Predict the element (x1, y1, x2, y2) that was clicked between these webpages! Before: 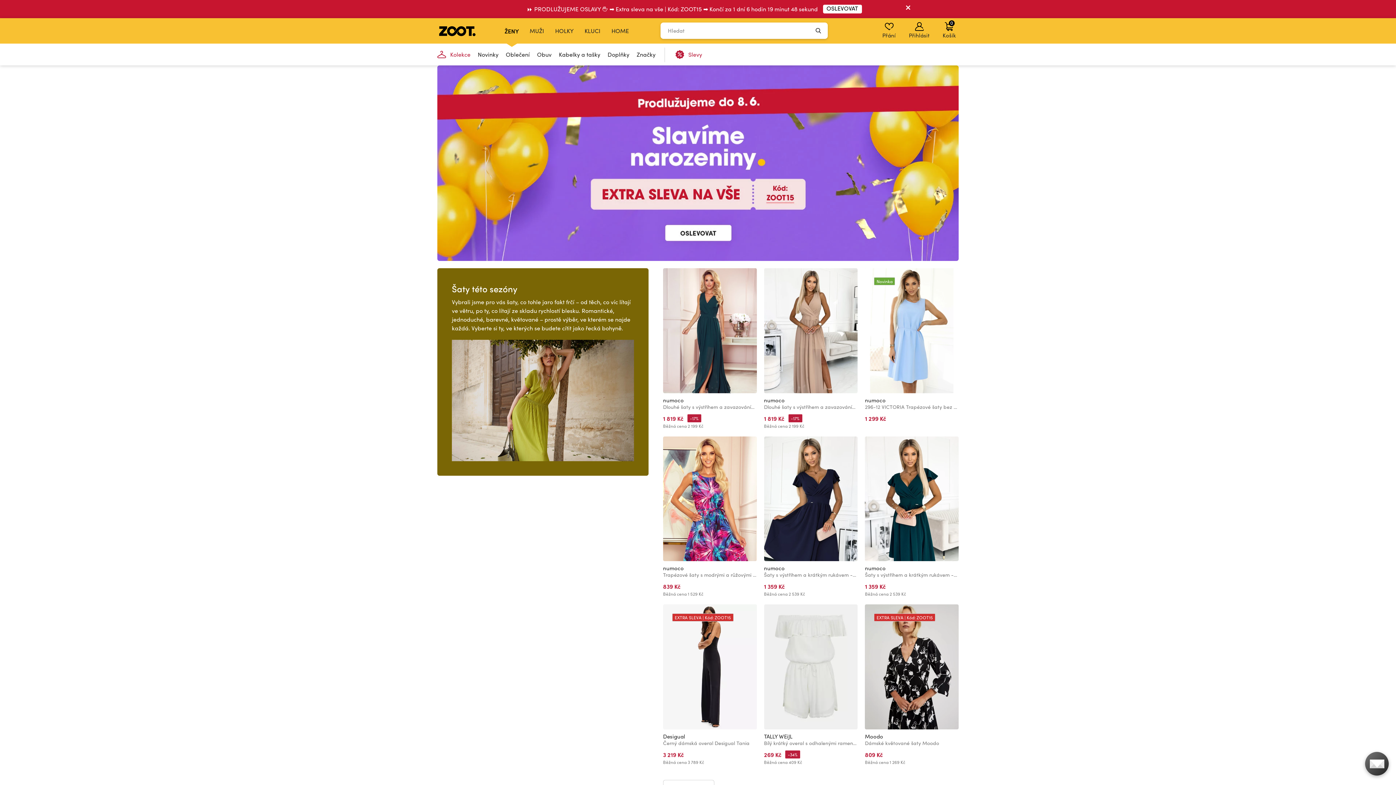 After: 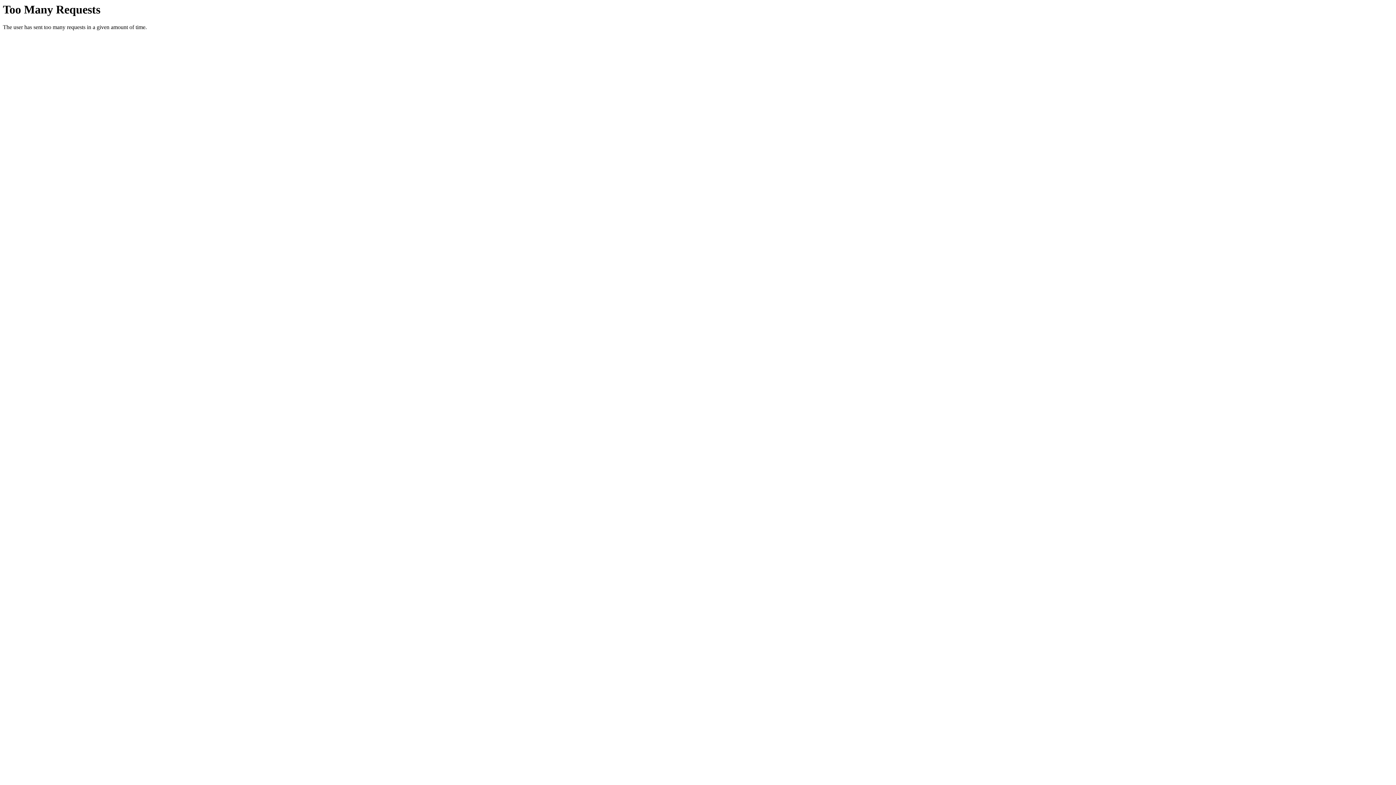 Action: bbox: (437, 65, 958, 261)